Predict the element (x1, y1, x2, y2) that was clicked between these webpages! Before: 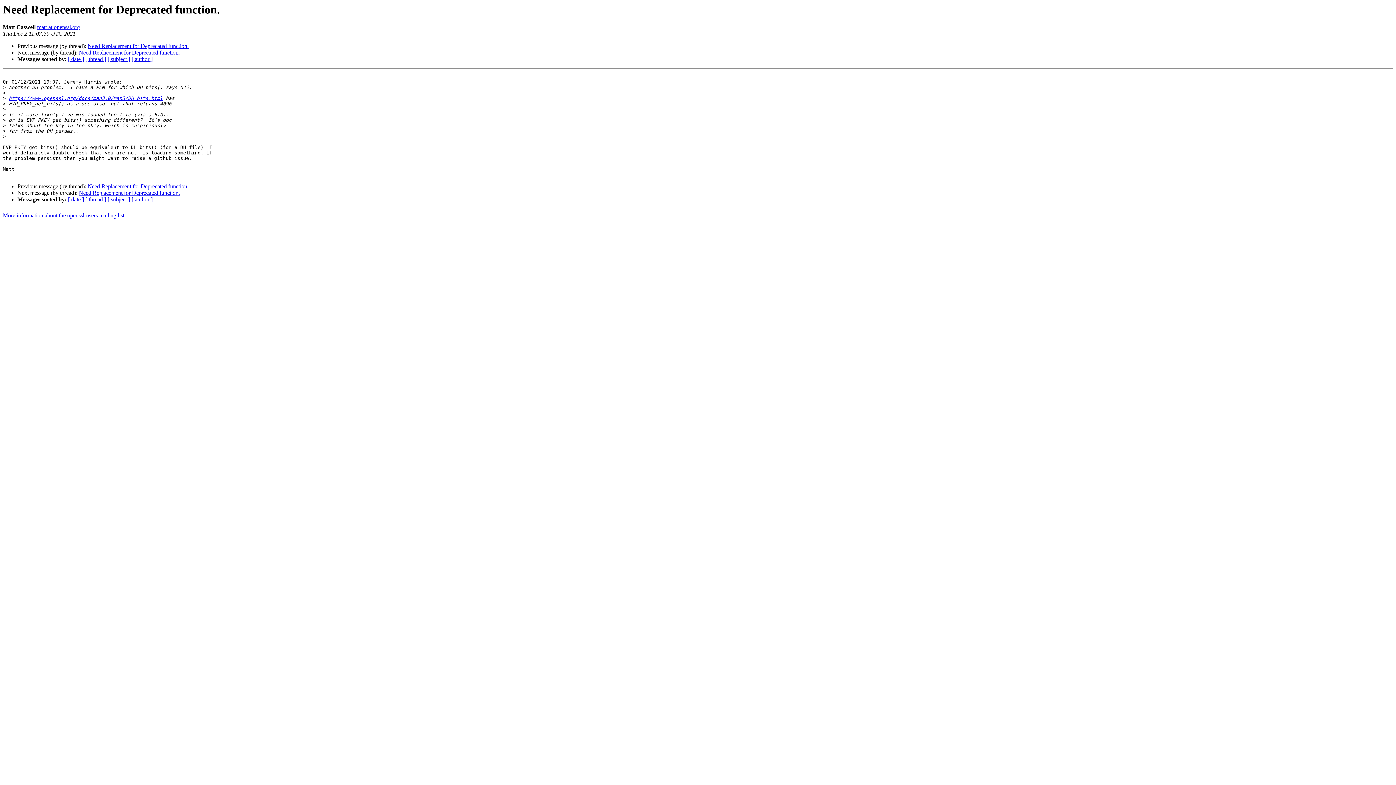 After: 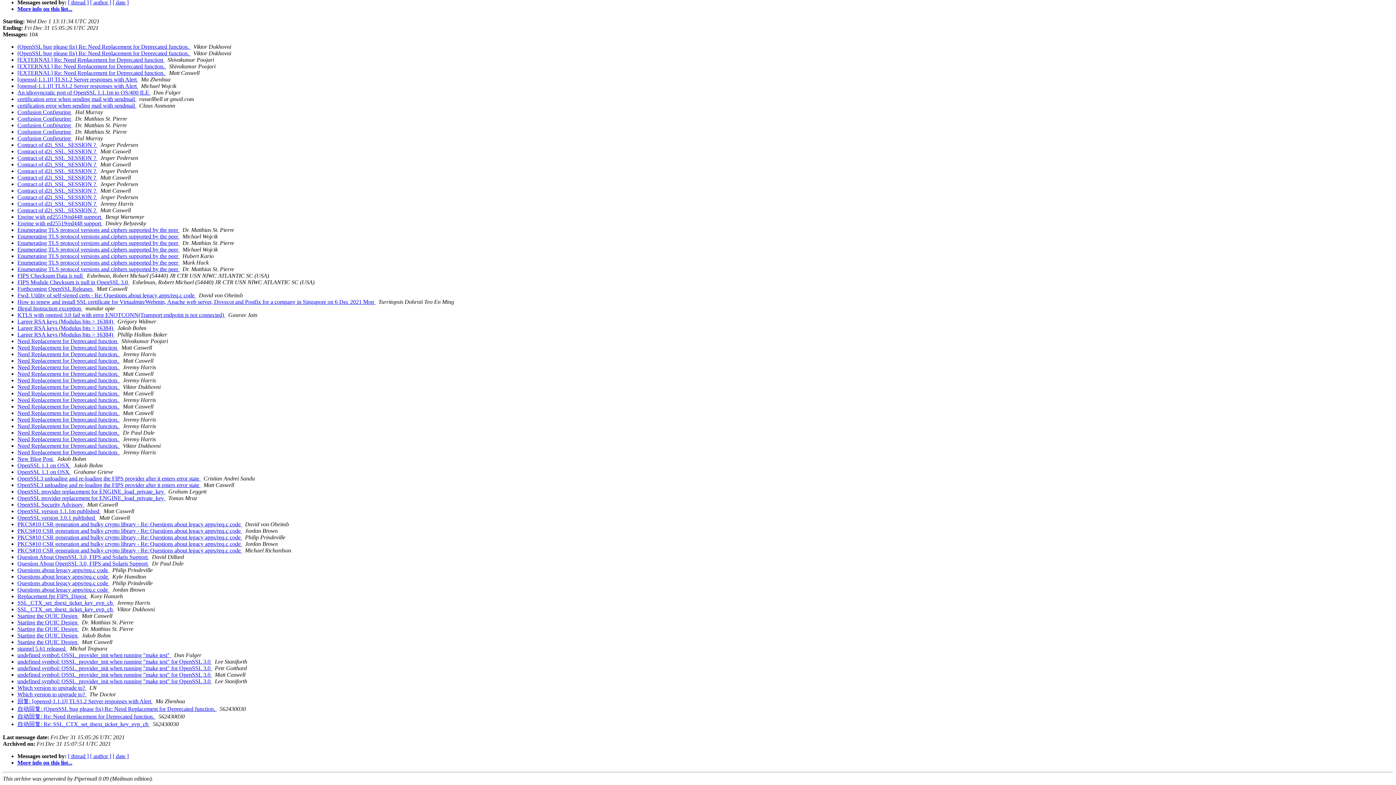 Action: label: [ subject ] bbox: (107, 56, 130, 62)